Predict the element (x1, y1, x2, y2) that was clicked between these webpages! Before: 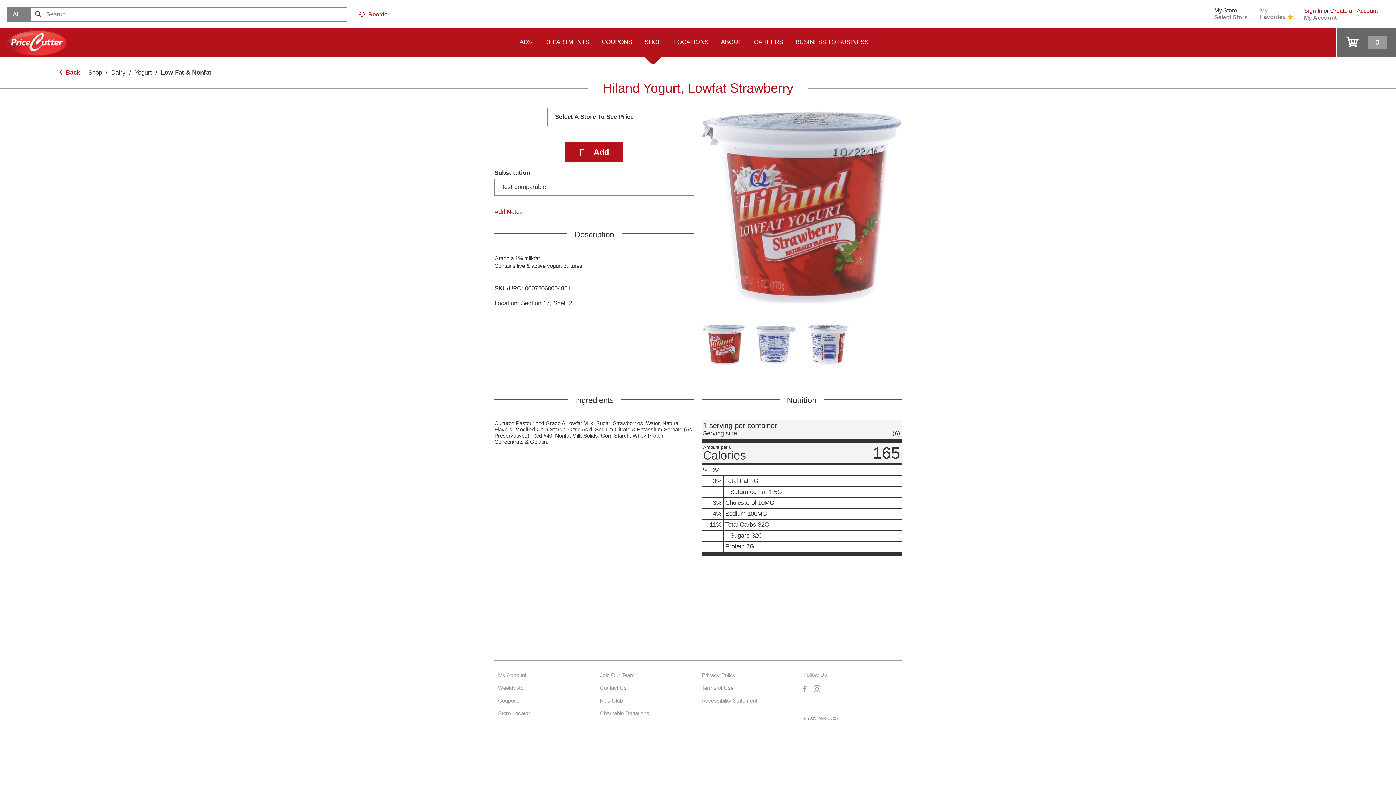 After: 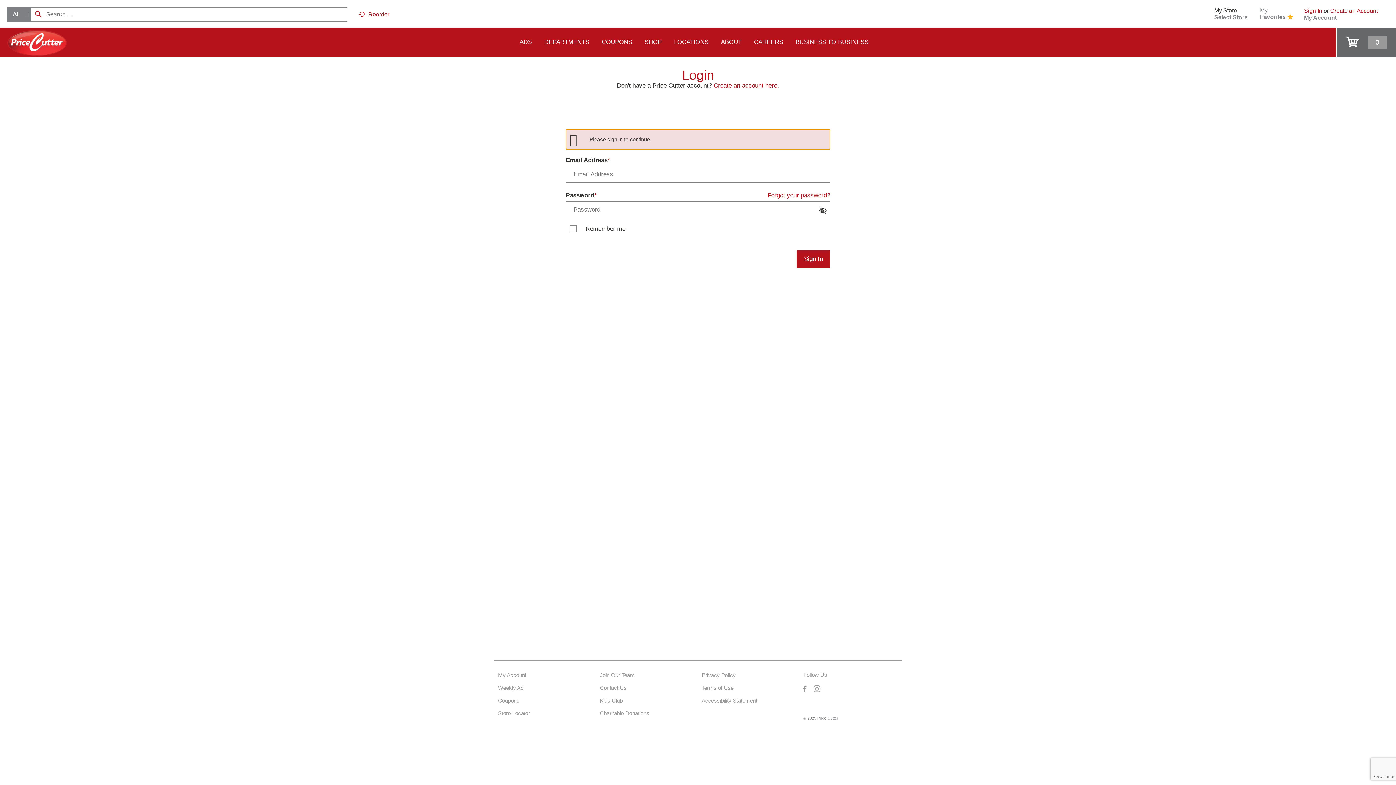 Action: bbox: (1345, 7, 1378, 20) label: My
Favorites 